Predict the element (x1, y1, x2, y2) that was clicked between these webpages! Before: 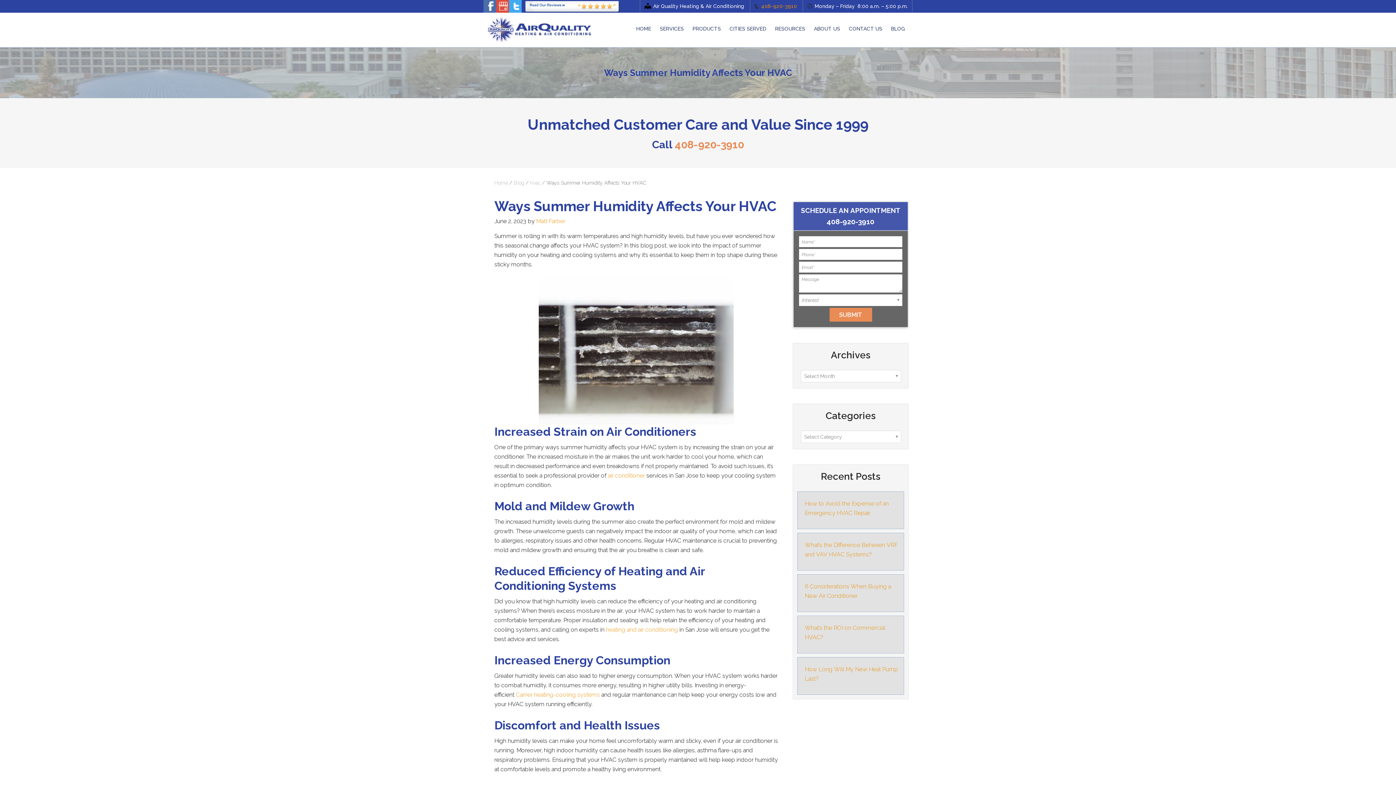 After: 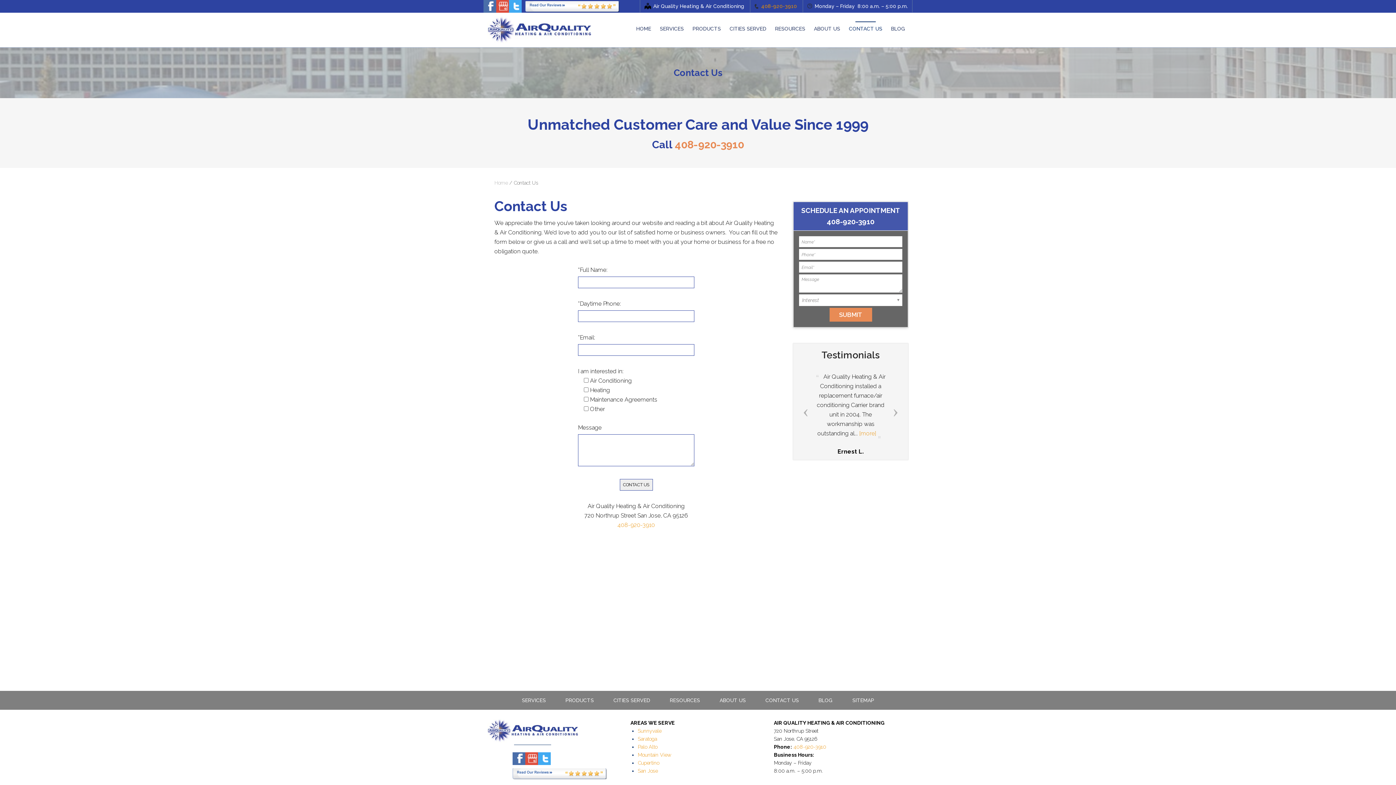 Action: label: CONTACT US bbox: (845, 19, 886, 37)